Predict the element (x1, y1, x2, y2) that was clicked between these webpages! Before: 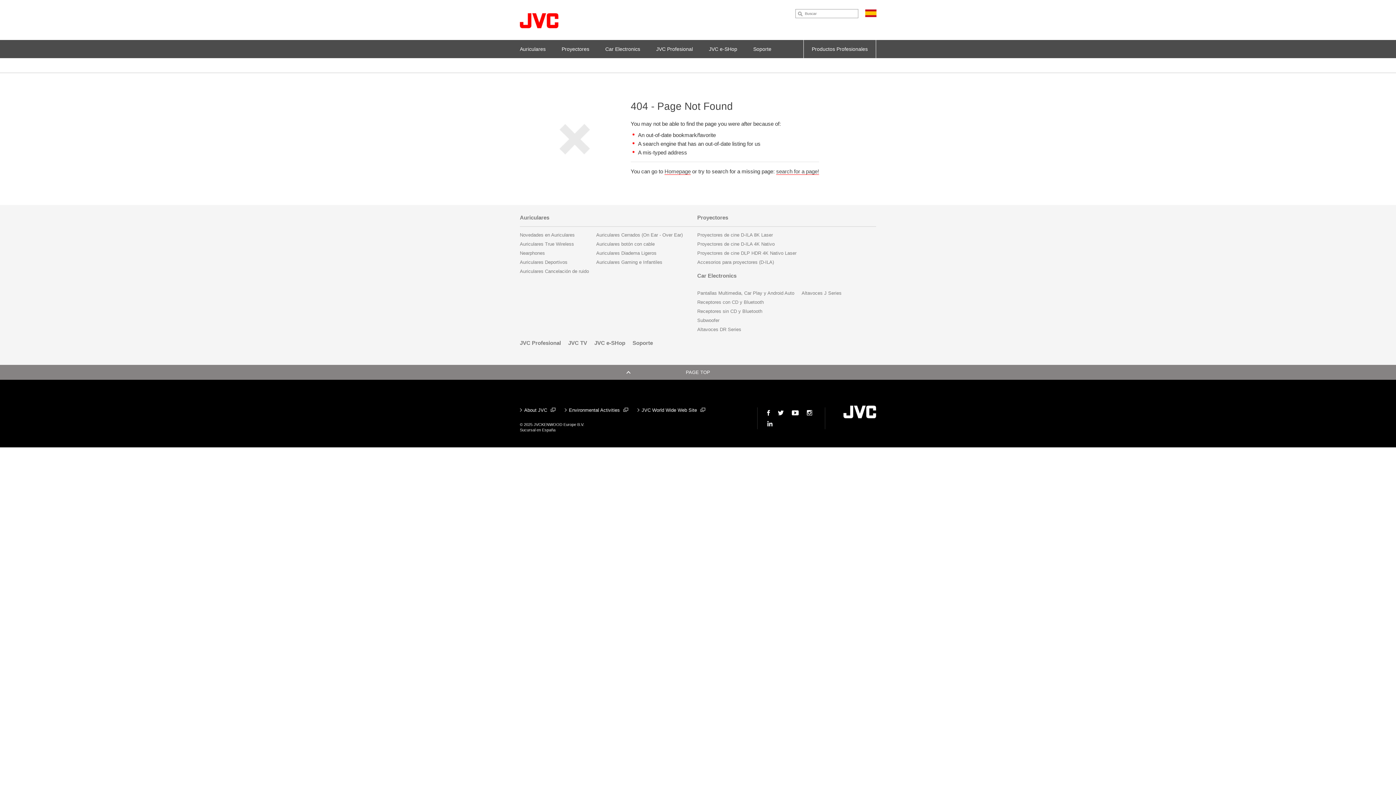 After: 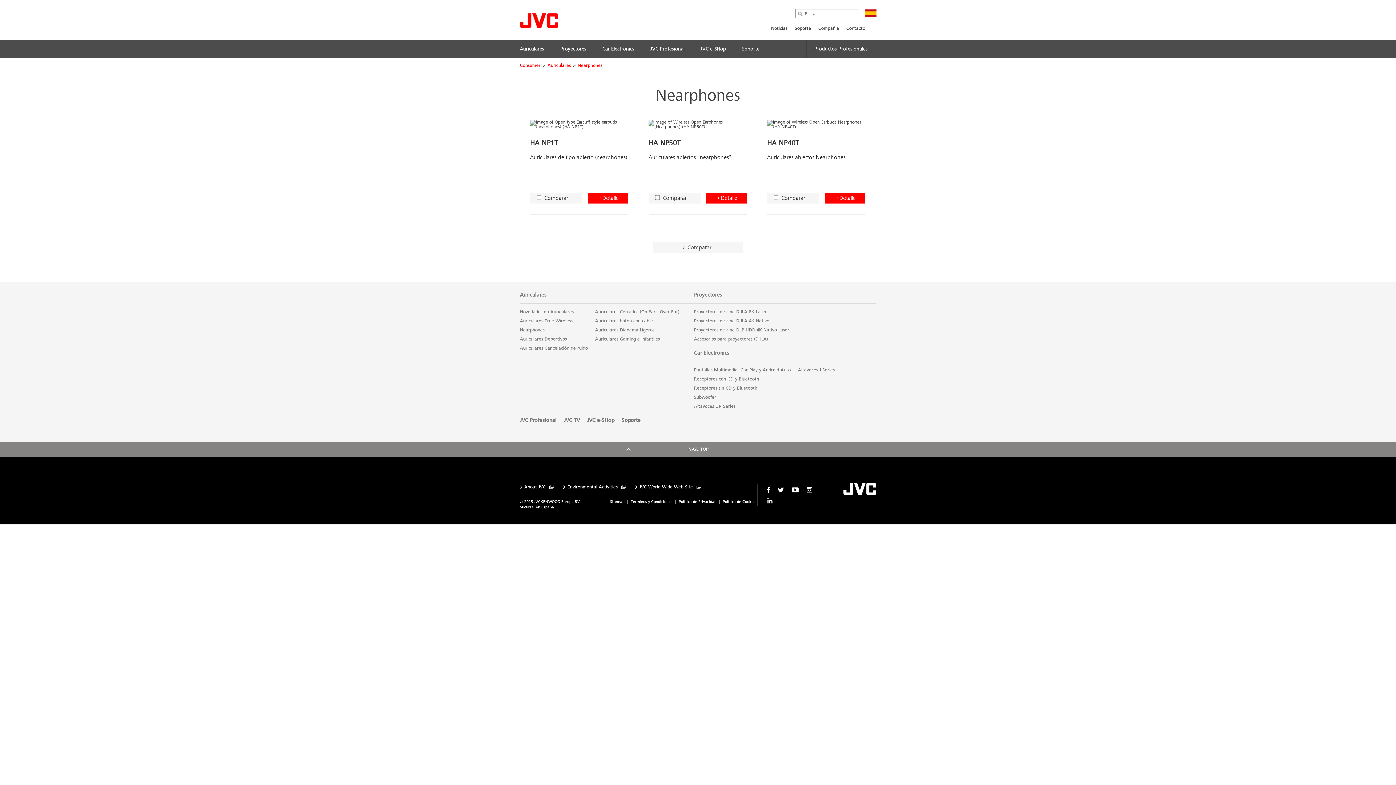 Action: bbox: (520, 248, 589, 257) label: Nearphones